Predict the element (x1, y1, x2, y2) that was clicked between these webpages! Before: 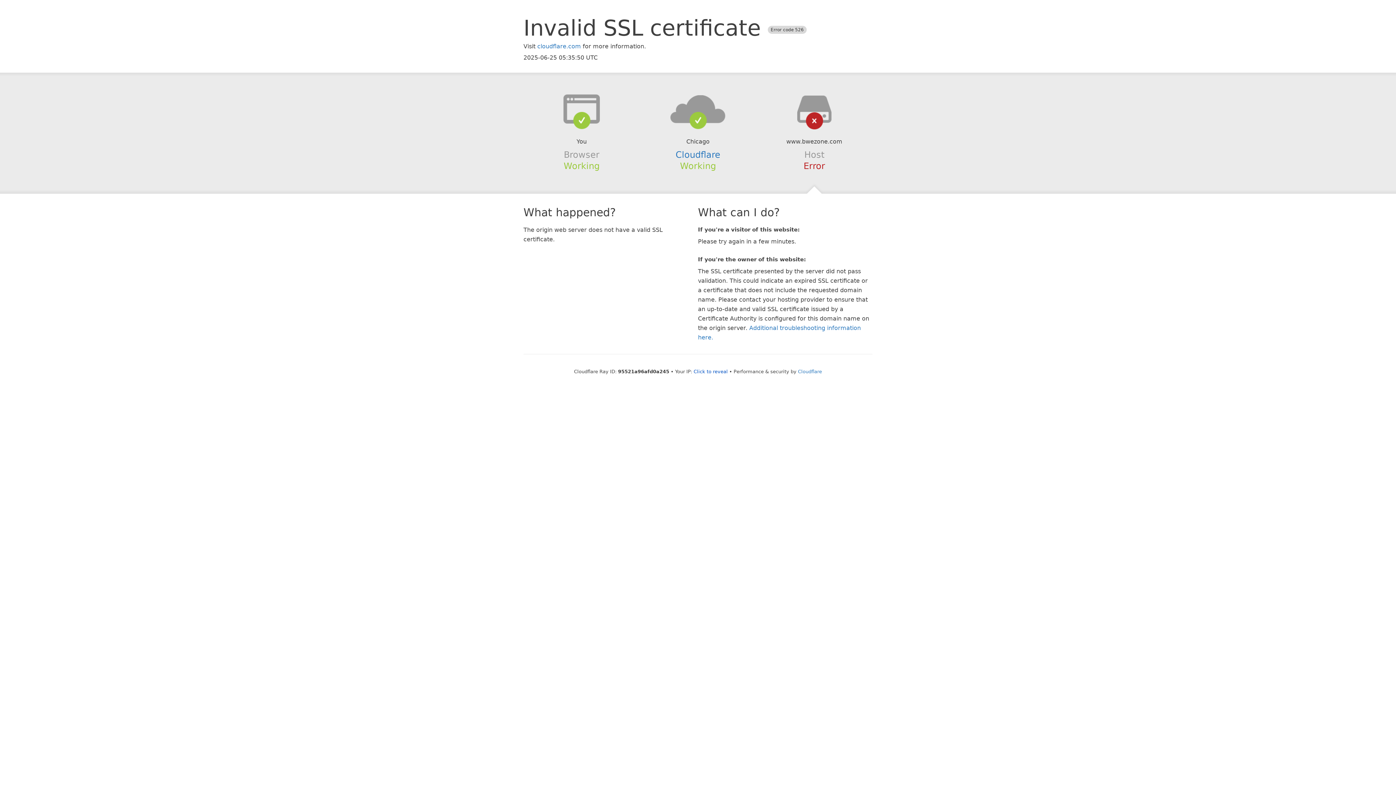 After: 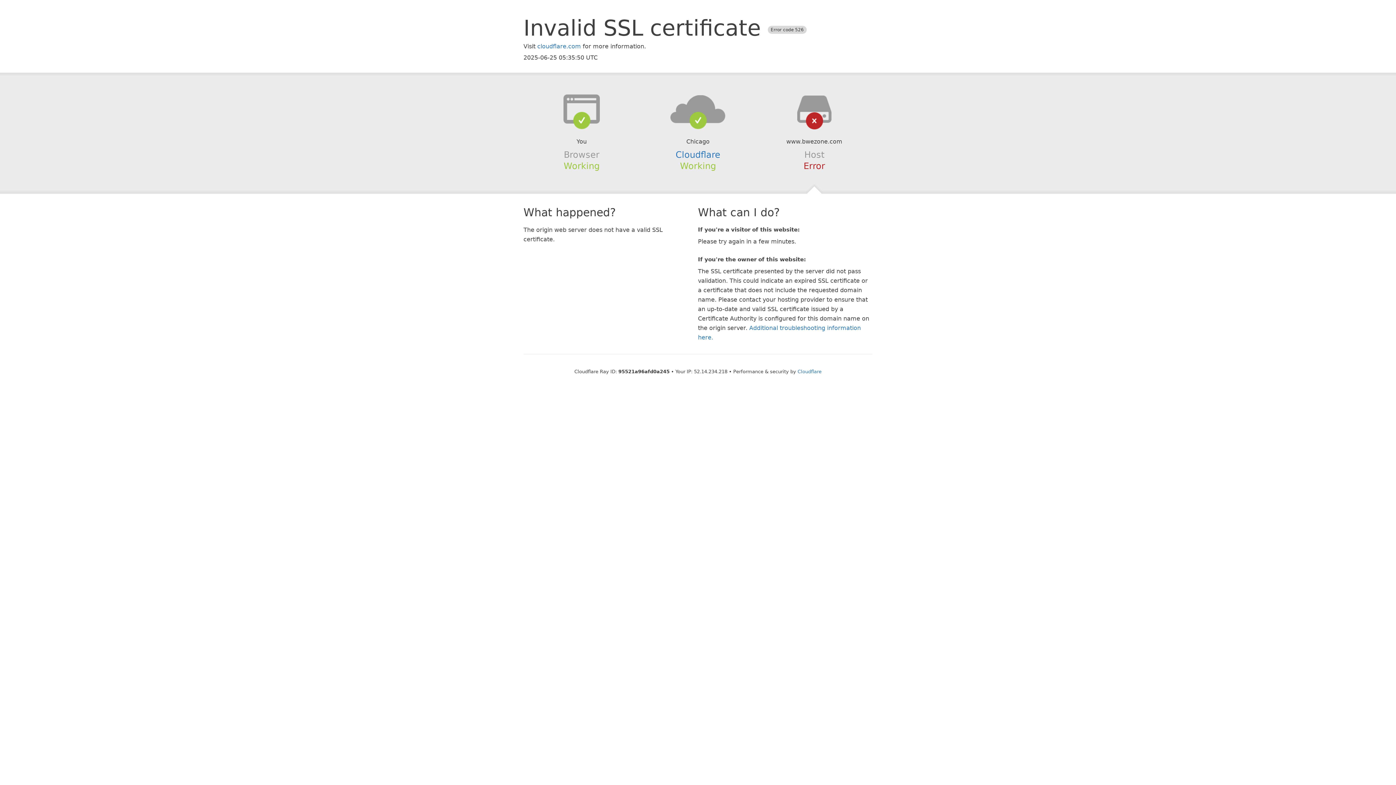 Action: bbox: (693, 368, 728, 374) label: Click to reveal